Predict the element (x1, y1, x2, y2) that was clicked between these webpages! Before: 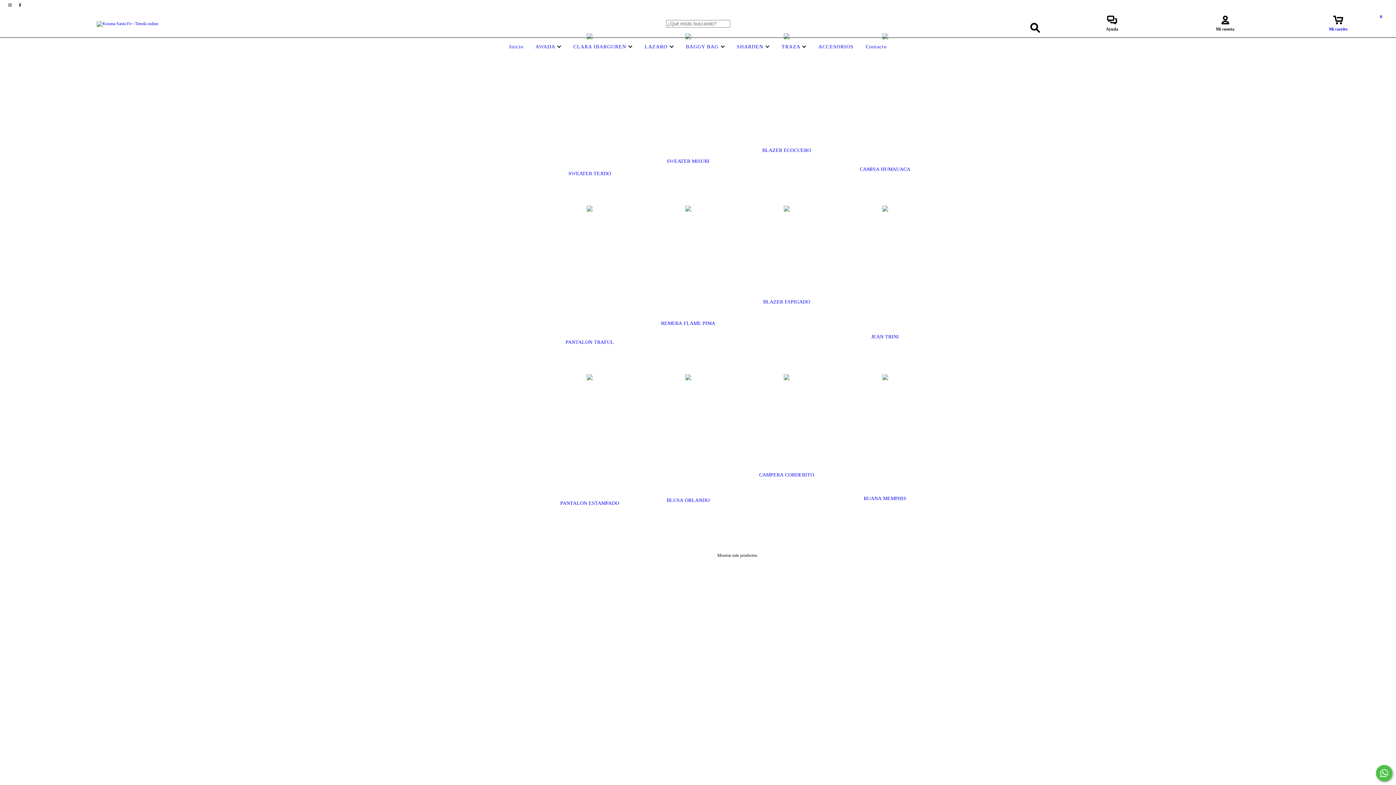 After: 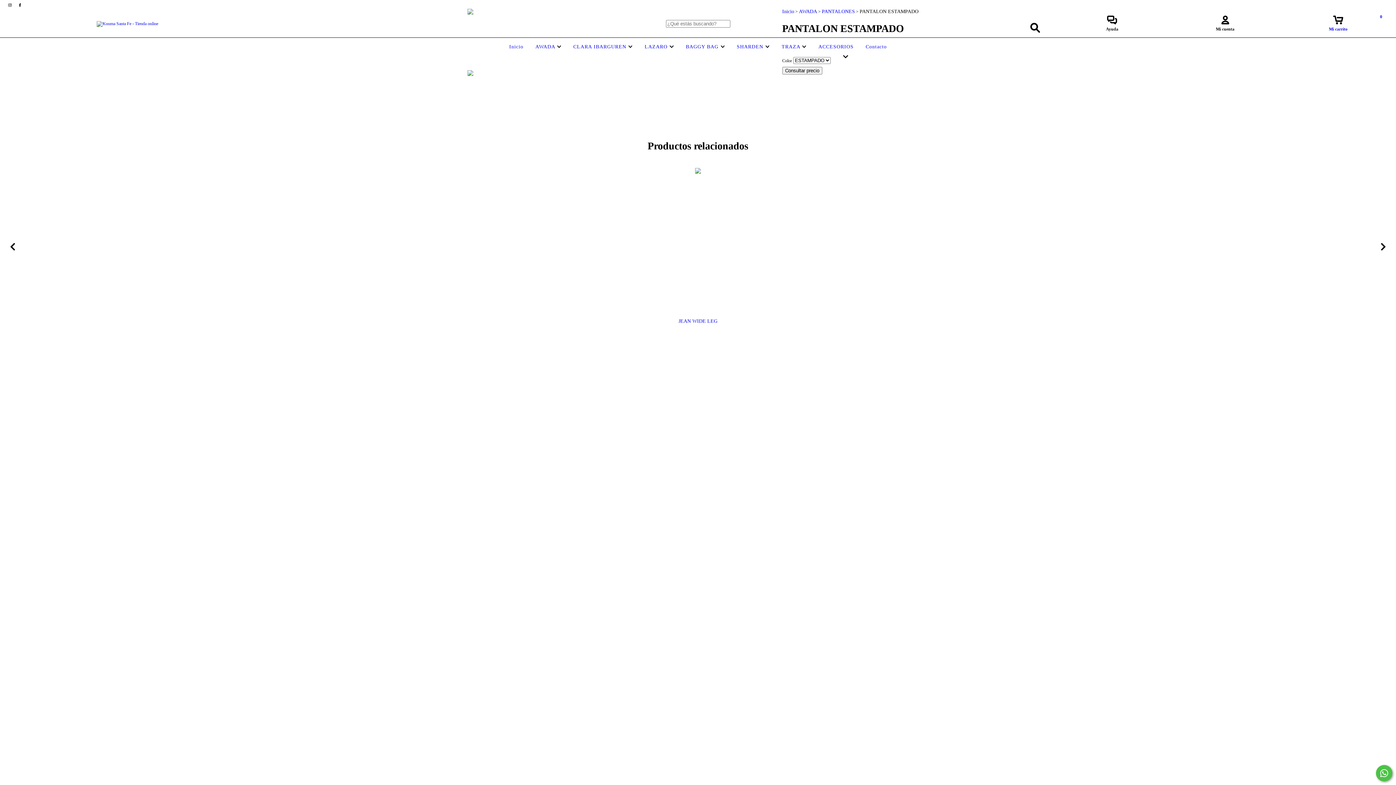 Action: label: PANTALON ESTAMPADO bbox: (551, 500, 627, 506)